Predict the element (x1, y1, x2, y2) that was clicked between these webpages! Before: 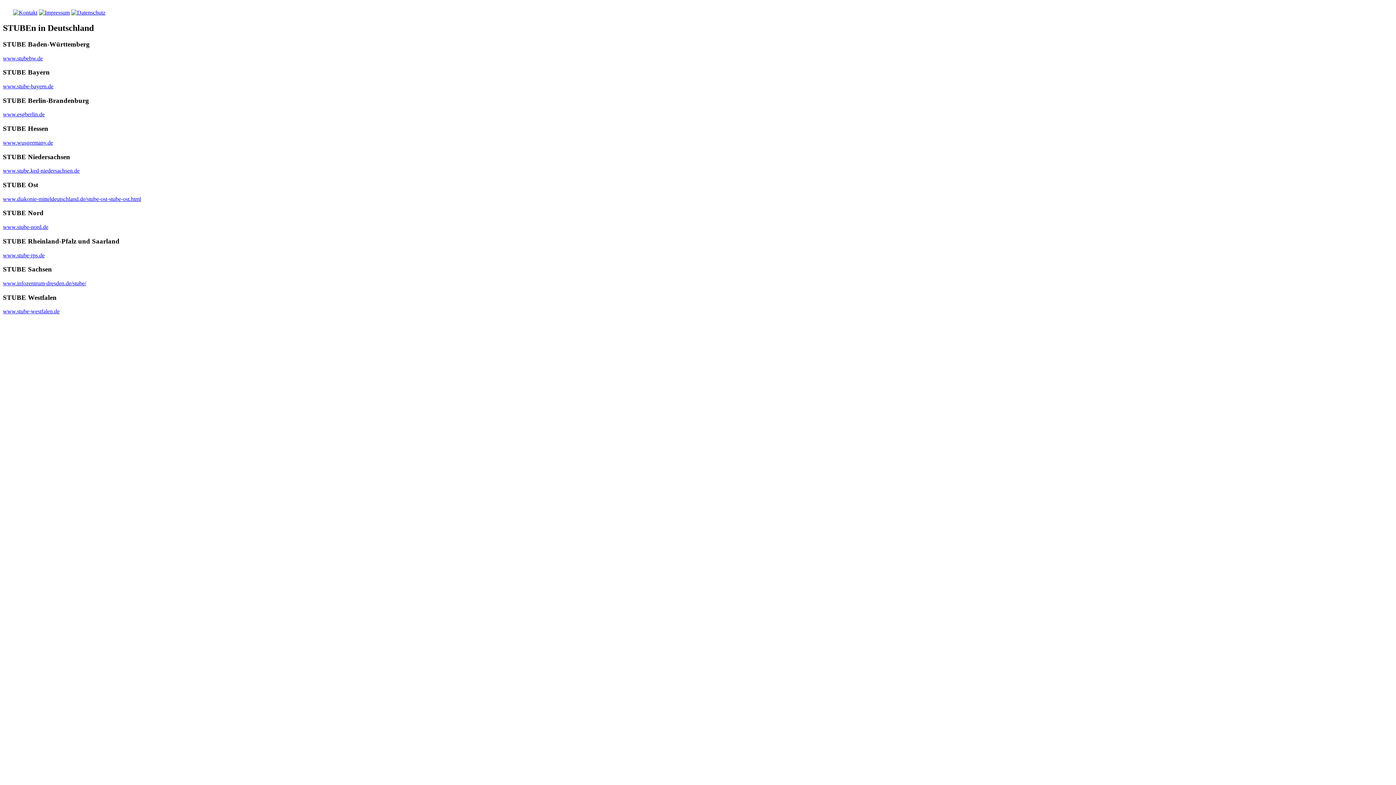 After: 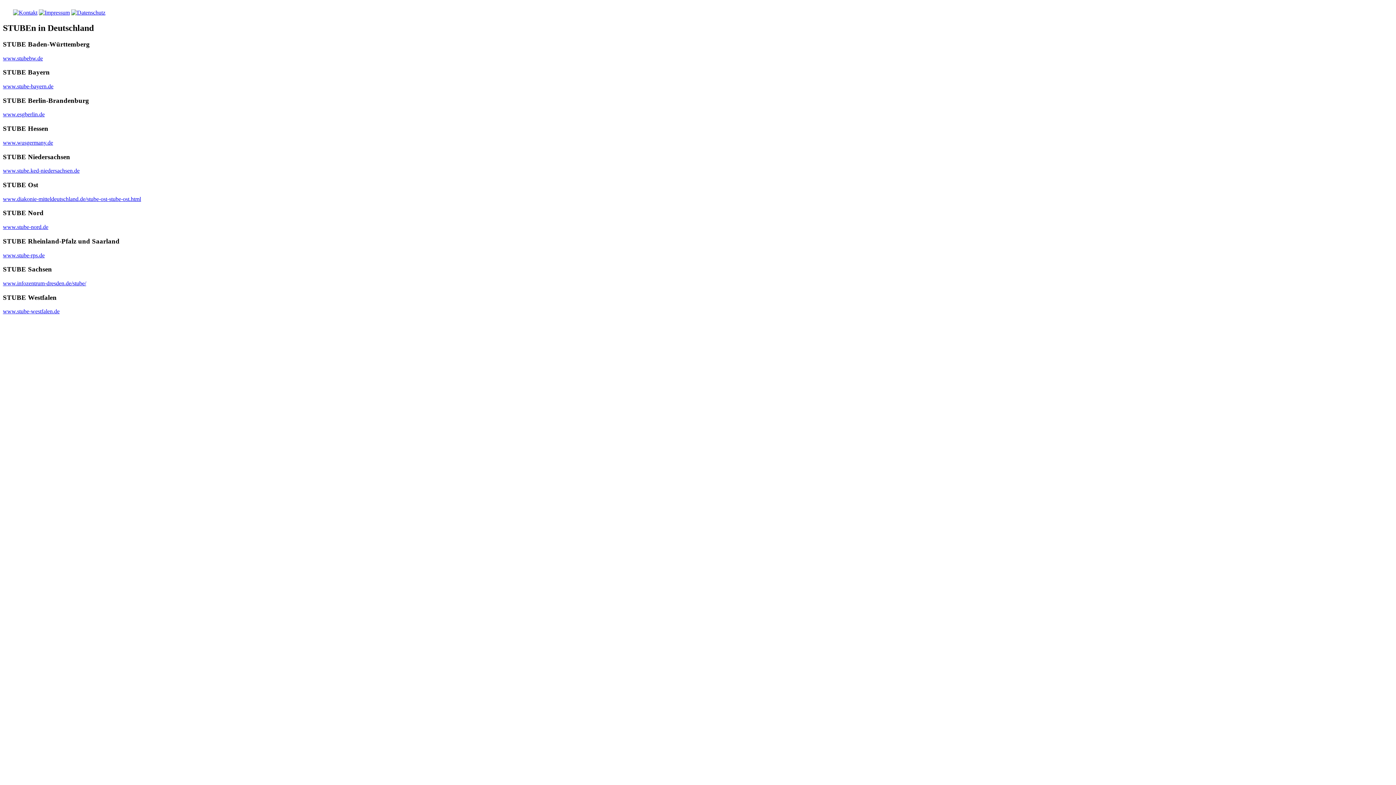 Action: label: www.stube.ked-niedersachsen.de bbox: (2, 167, 79, 173)